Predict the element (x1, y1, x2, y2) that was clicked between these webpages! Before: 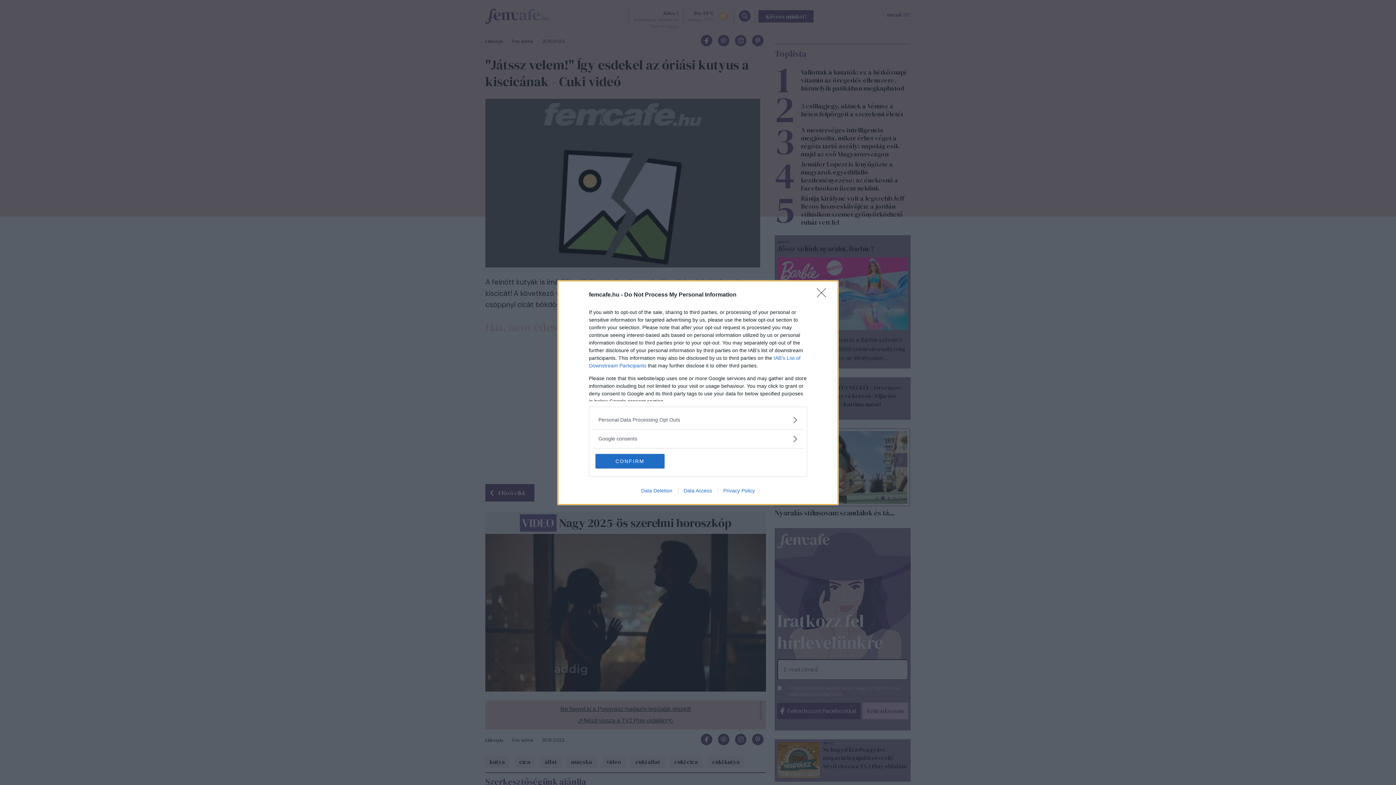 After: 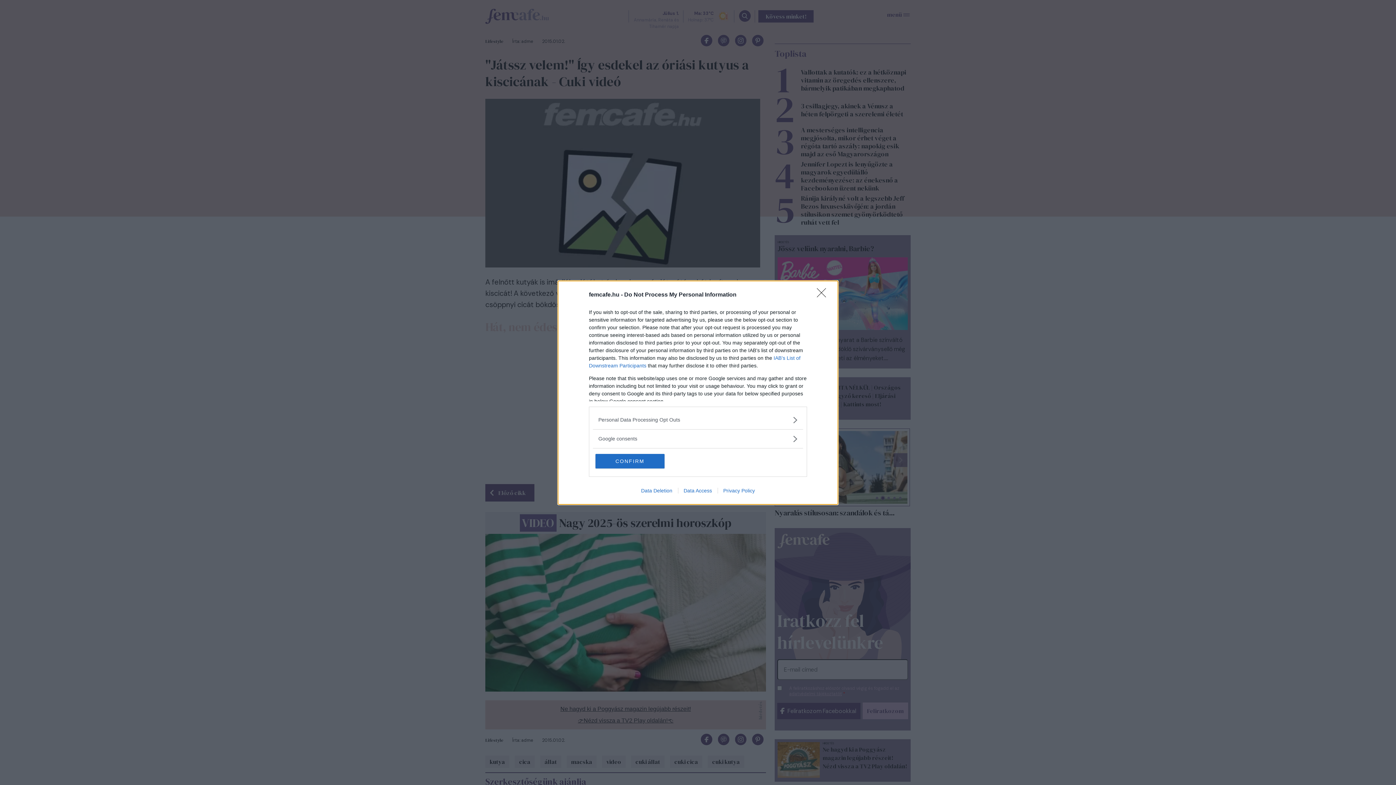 Action: bbox: (717, 487, 760, 493) label: Privacy Policy